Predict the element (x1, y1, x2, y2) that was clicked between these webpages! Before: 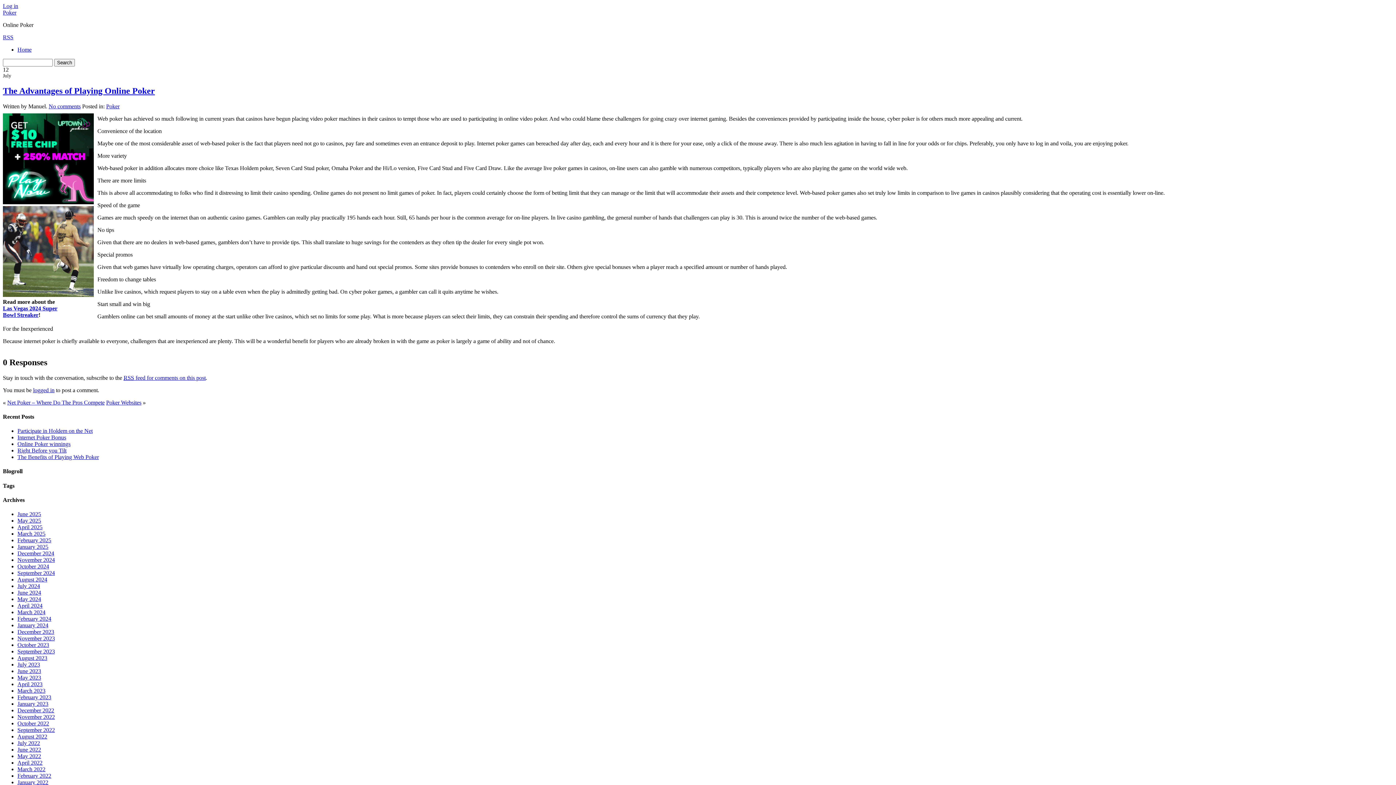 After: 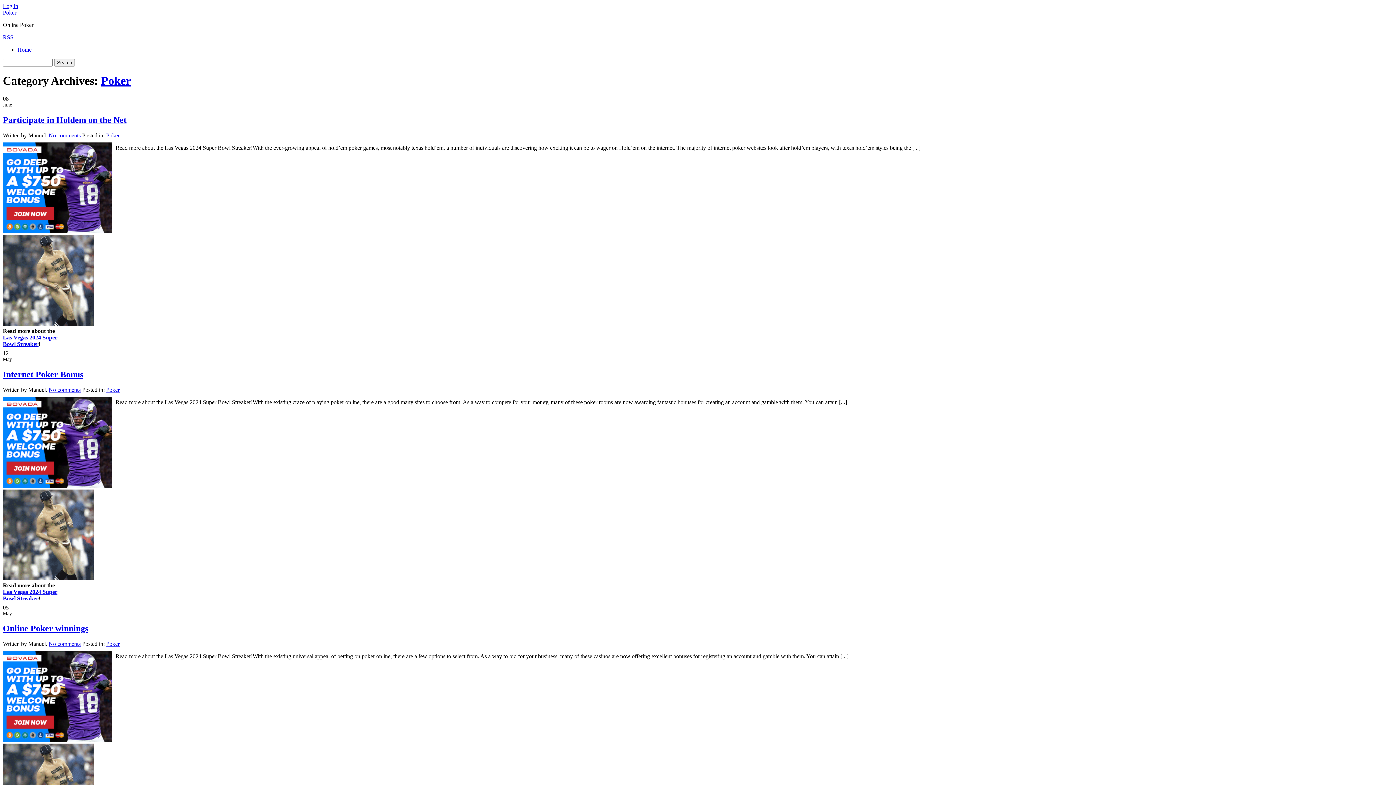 Action: label: Poker bbox: (106, 103, 119, 109)